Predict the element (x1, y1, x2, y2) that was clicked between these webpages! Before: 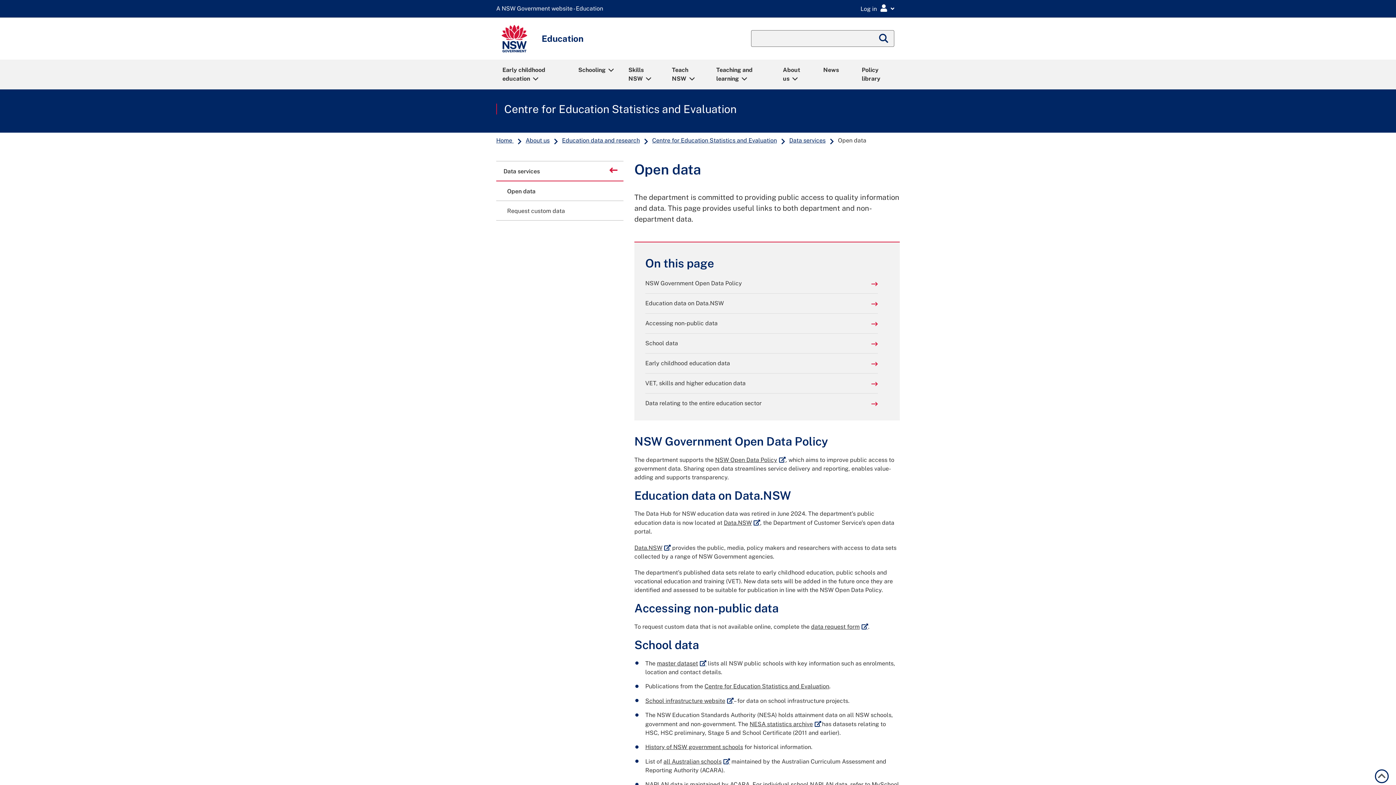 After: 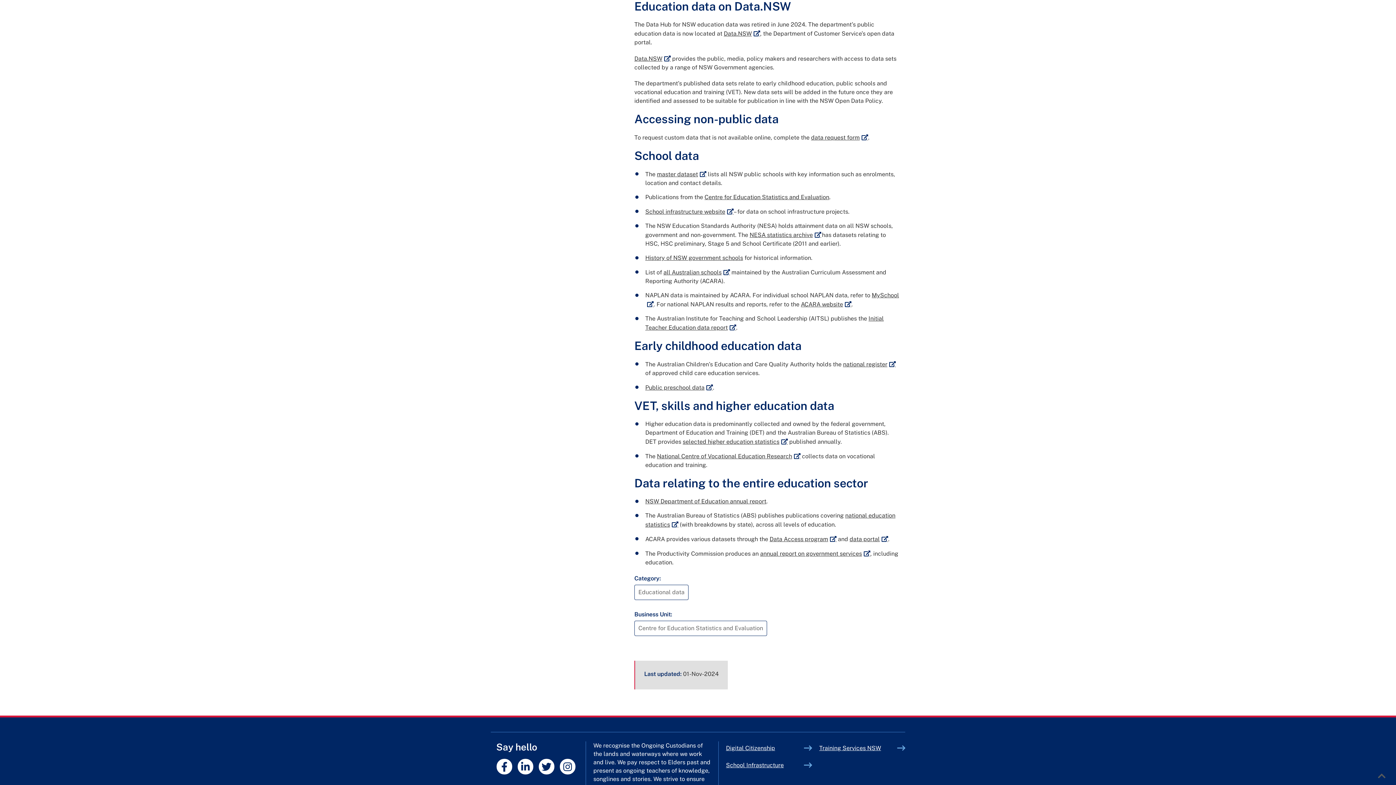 Action: bbox: (645, 299, 878, 308) label: Education data on Data.NSW